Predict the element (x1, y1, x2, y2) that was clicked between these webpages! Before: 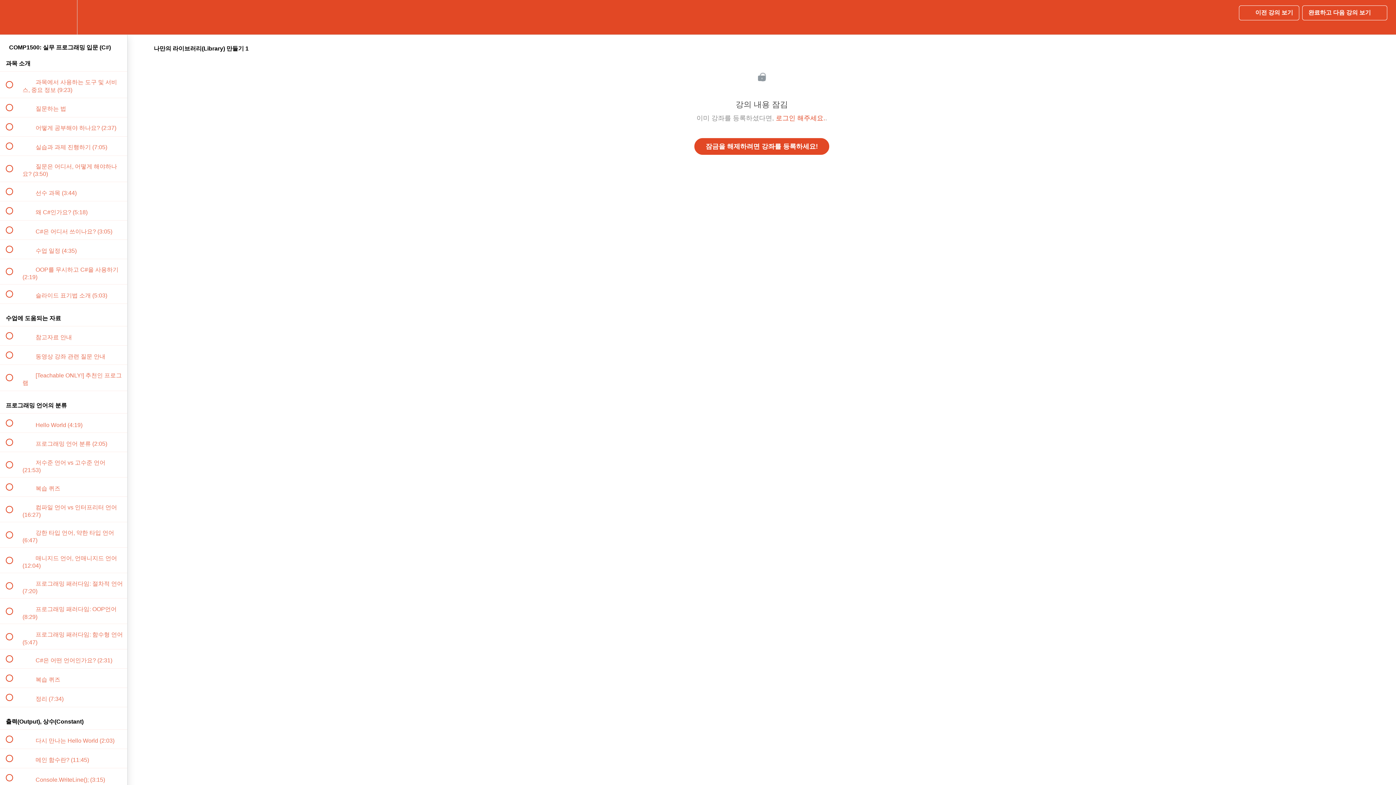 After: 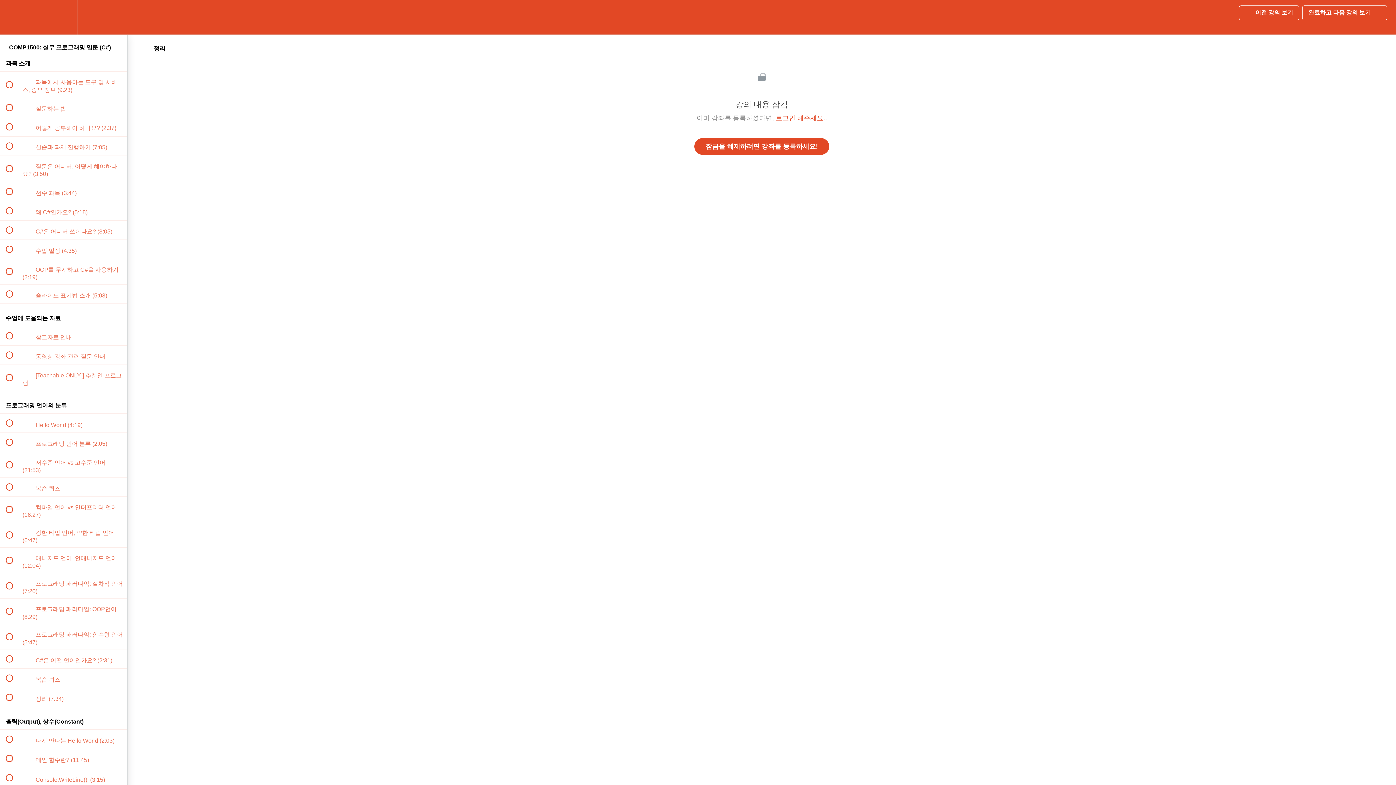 Action: label:  
 정리 (7:34) bbox: (0, 688, 127, 707)